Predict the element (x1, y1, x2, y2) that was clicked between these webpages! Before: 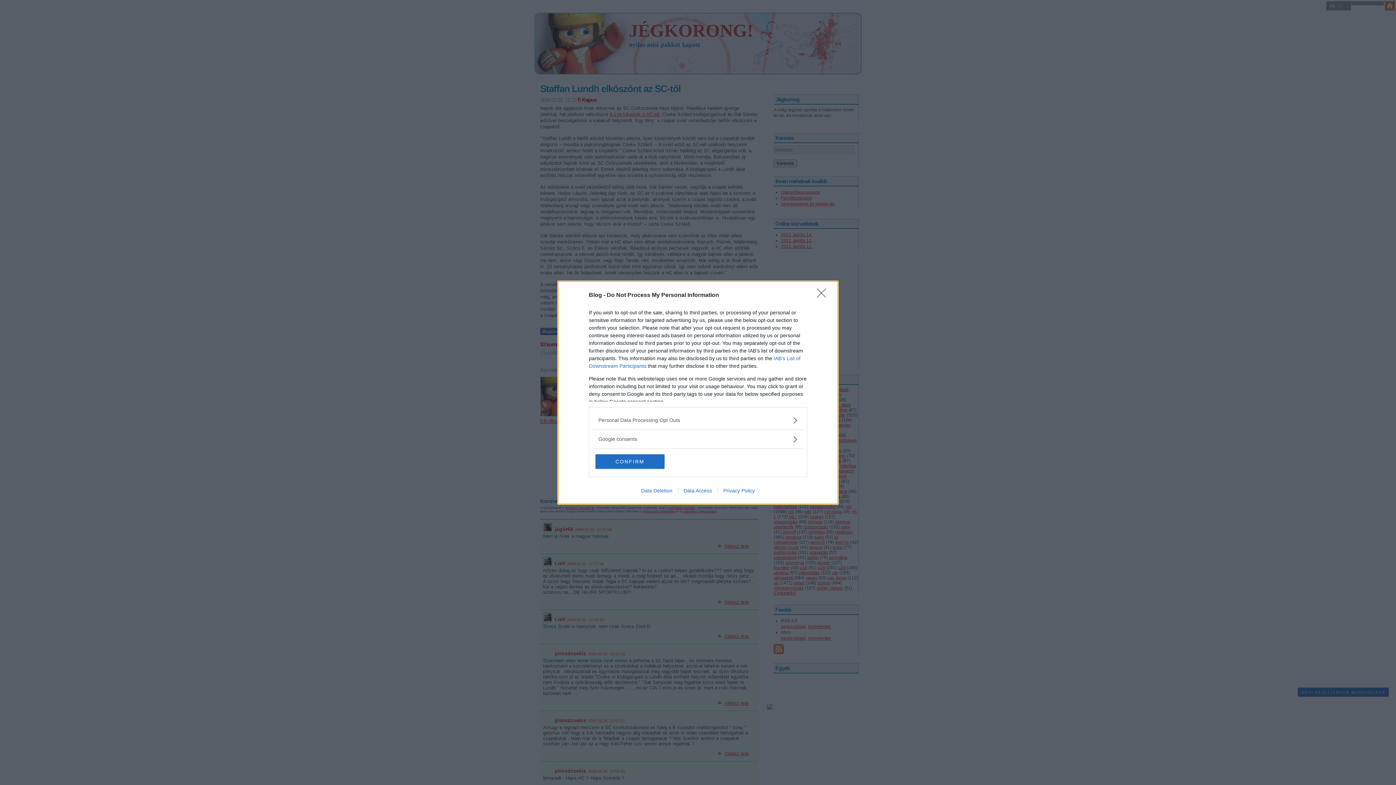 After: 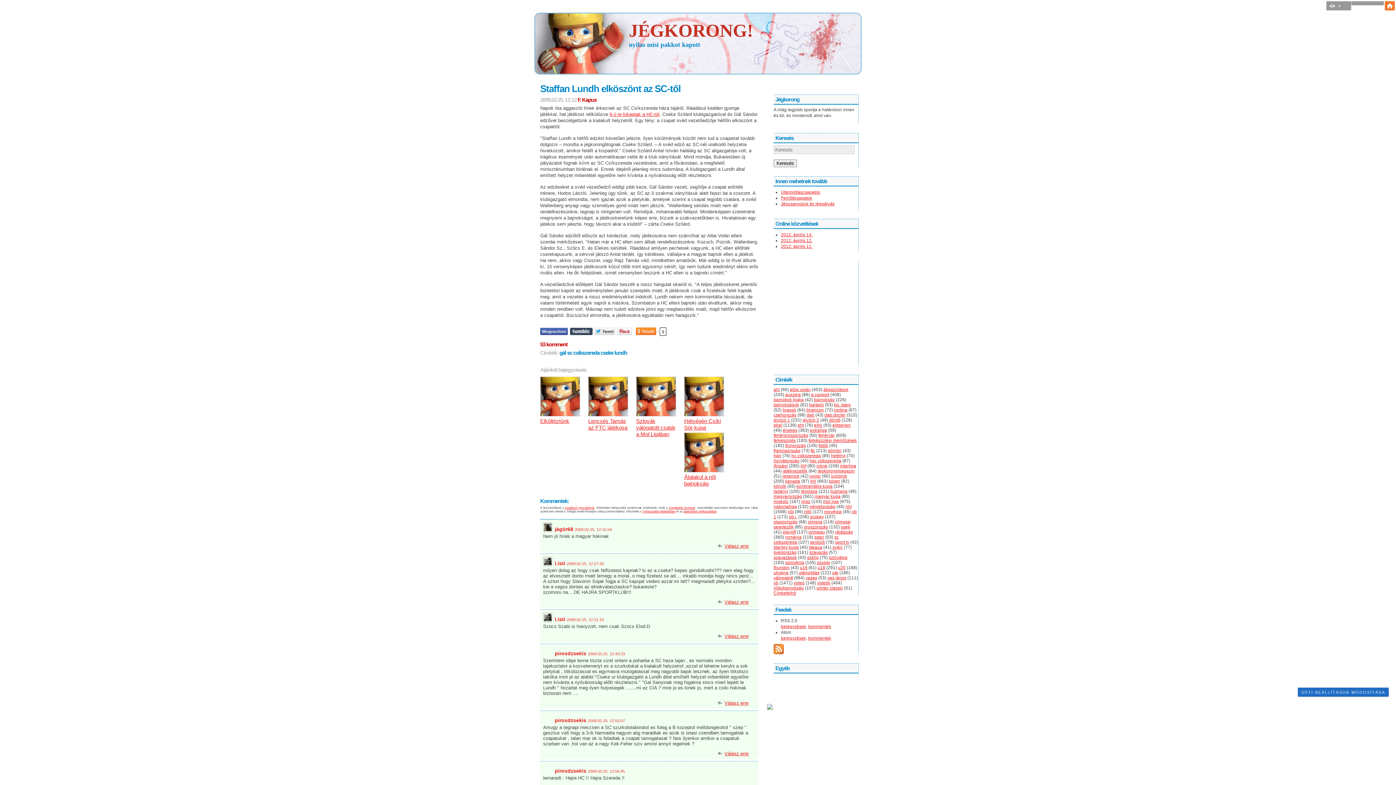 Action: label: Close bbox: (817, 288, 830, 302)